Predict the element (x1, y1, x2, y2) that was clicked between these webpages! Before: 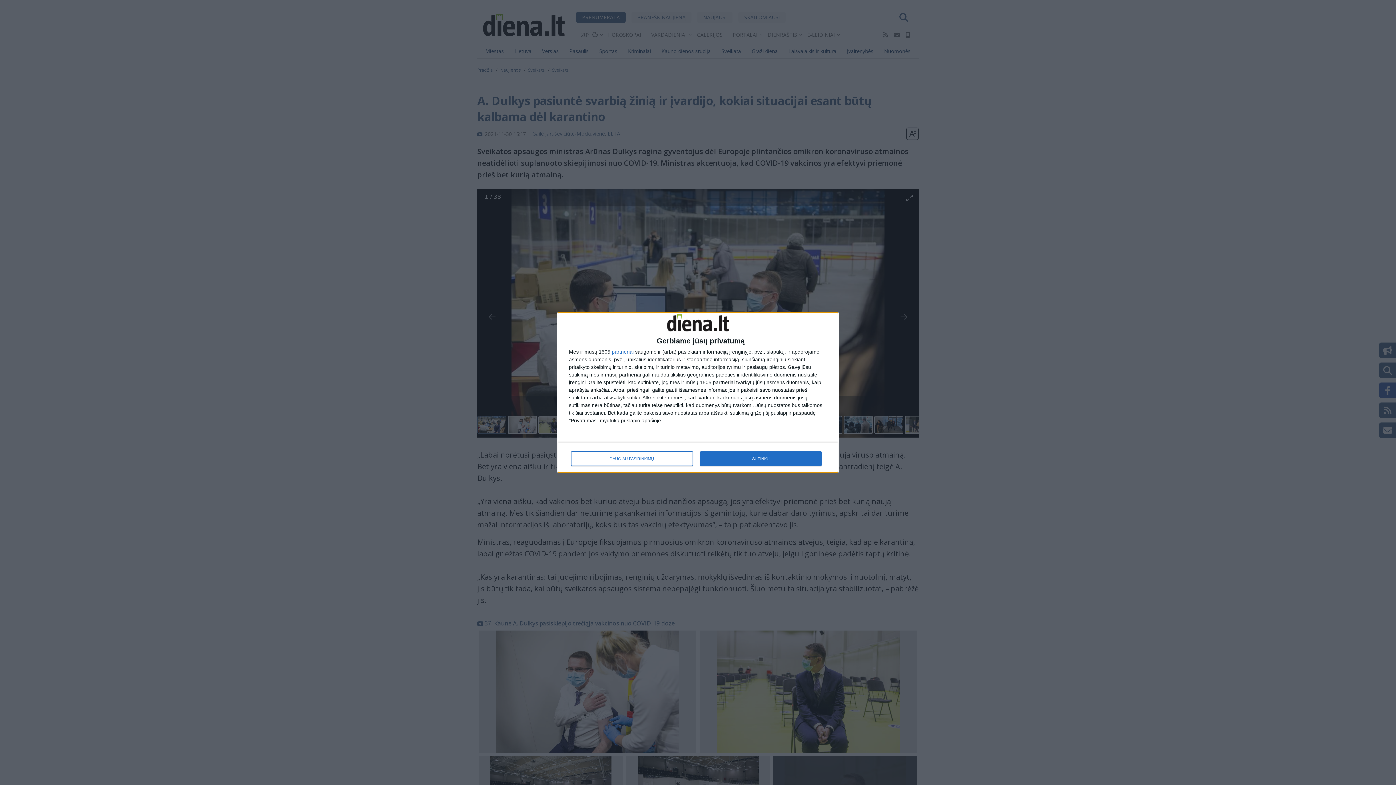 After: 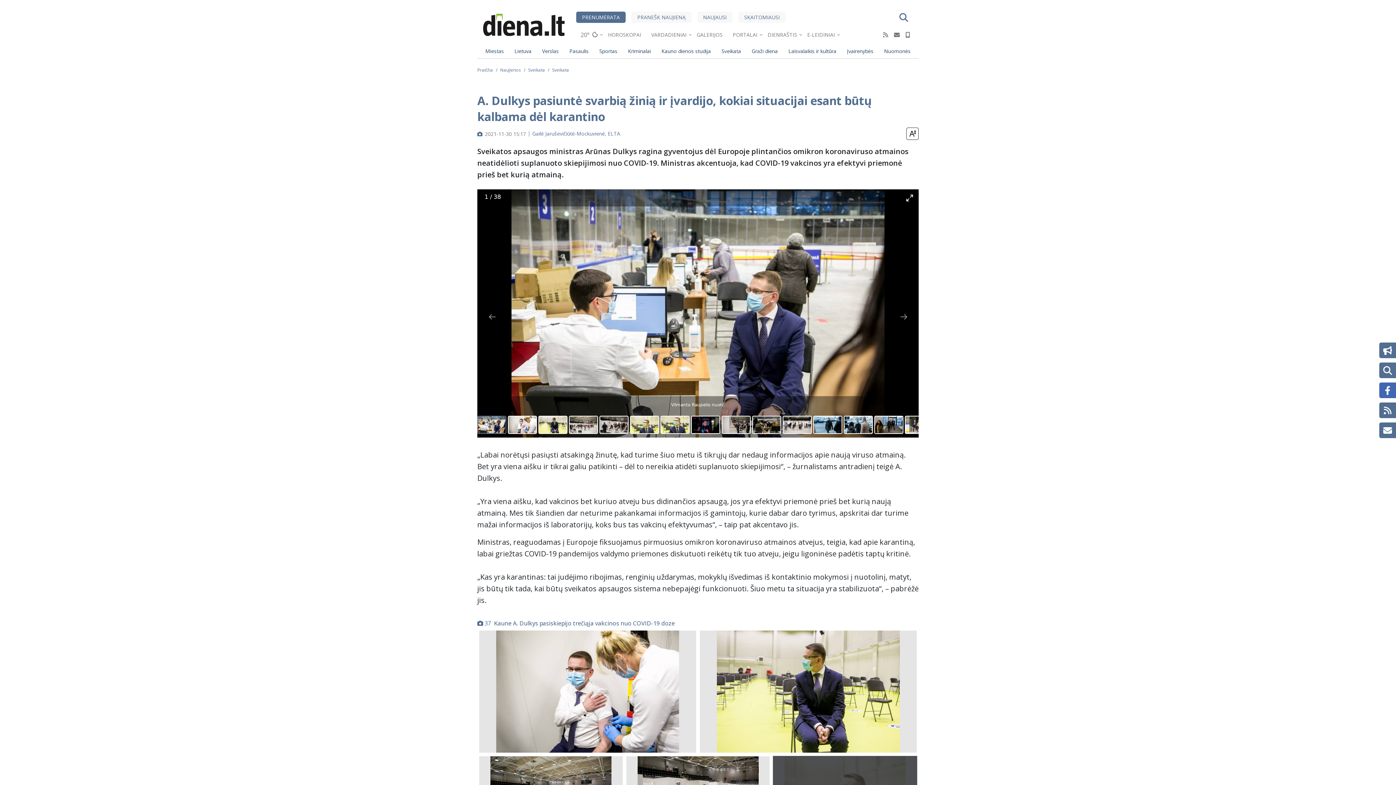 Action: label: SUTINKU bbox: (700, 451, 821, 466)